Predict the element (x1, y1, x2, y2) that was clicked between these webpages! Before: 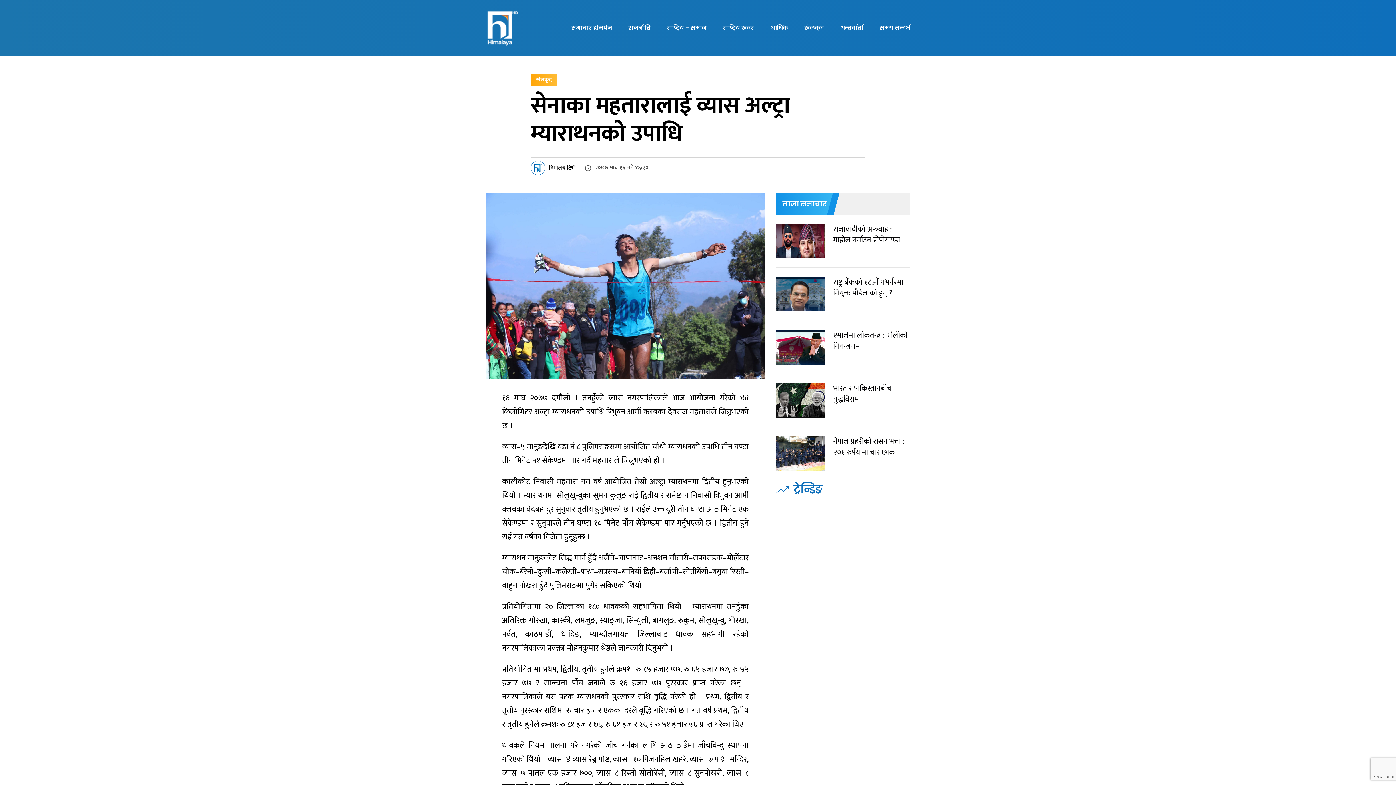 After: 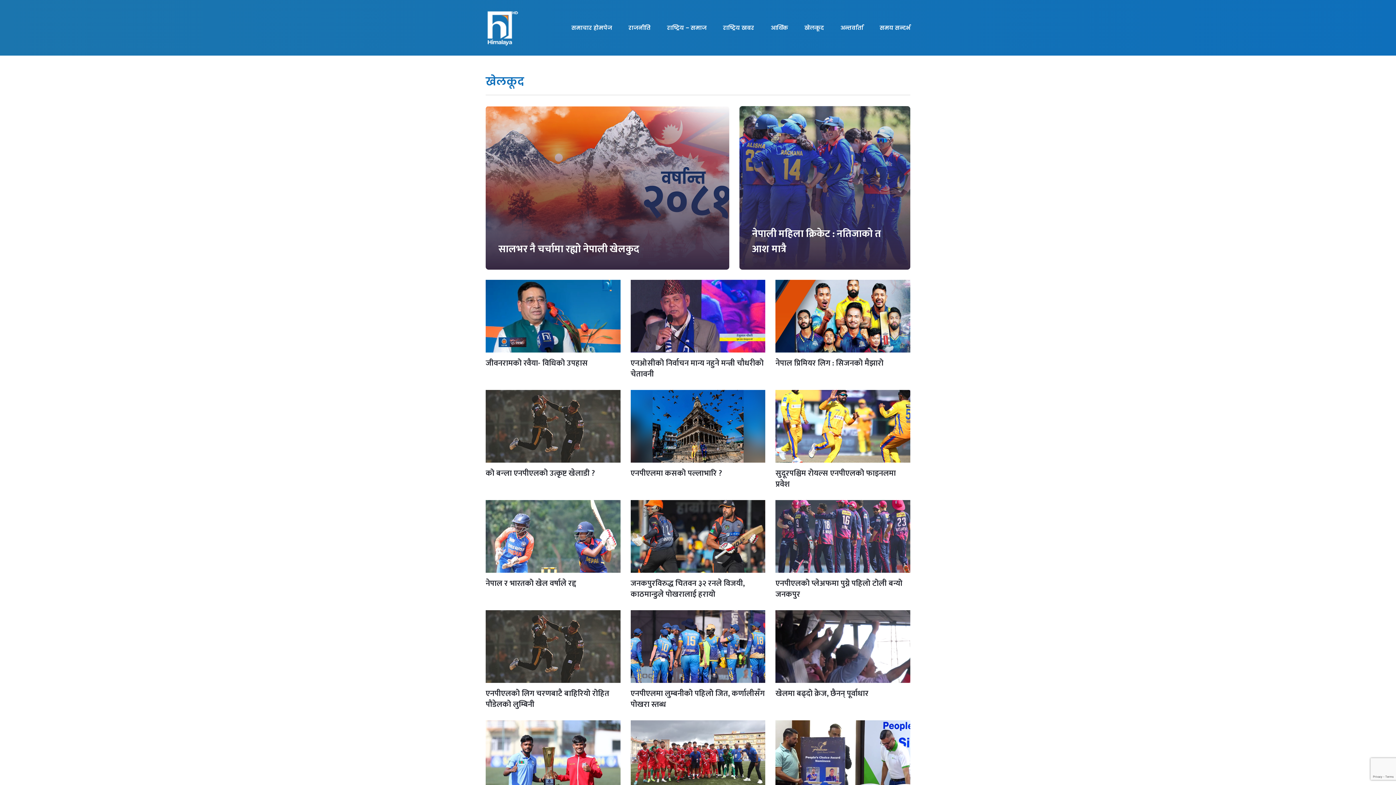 Action: bbox: (804, 0, 824, 55) label: खेलकूद